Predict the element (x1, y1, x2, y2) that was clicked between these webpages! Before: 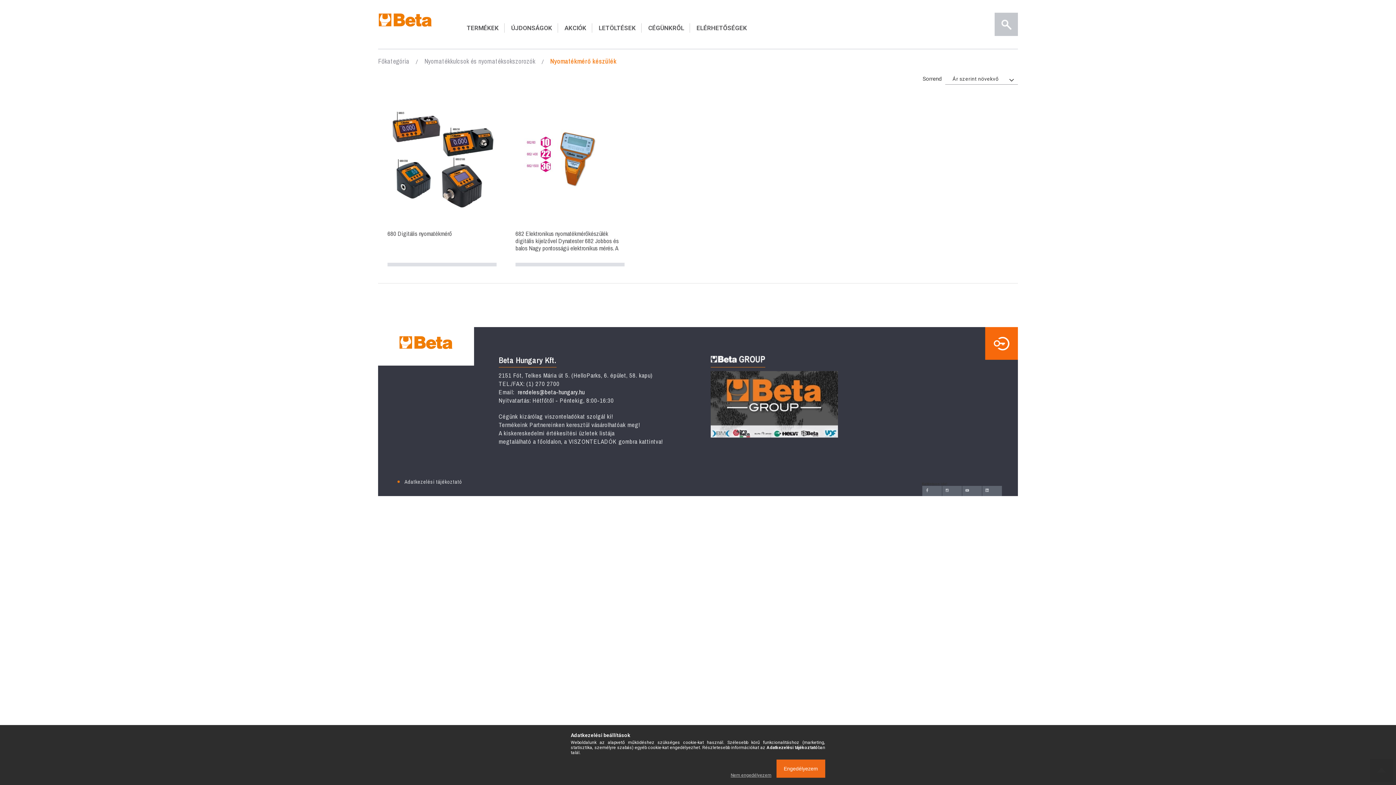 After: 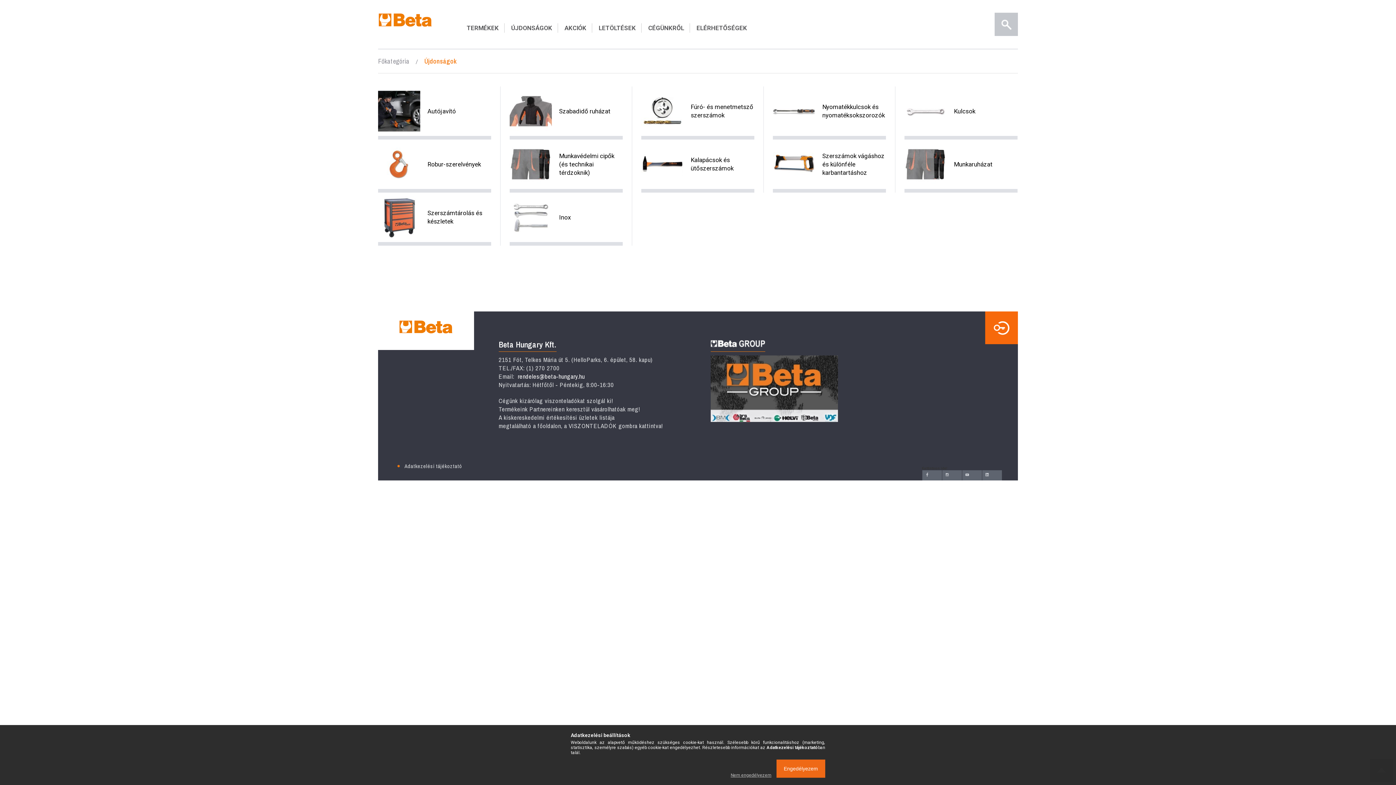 Action: label: ÚJDONSÁGOK bbox: (511, 22, 552, 33)